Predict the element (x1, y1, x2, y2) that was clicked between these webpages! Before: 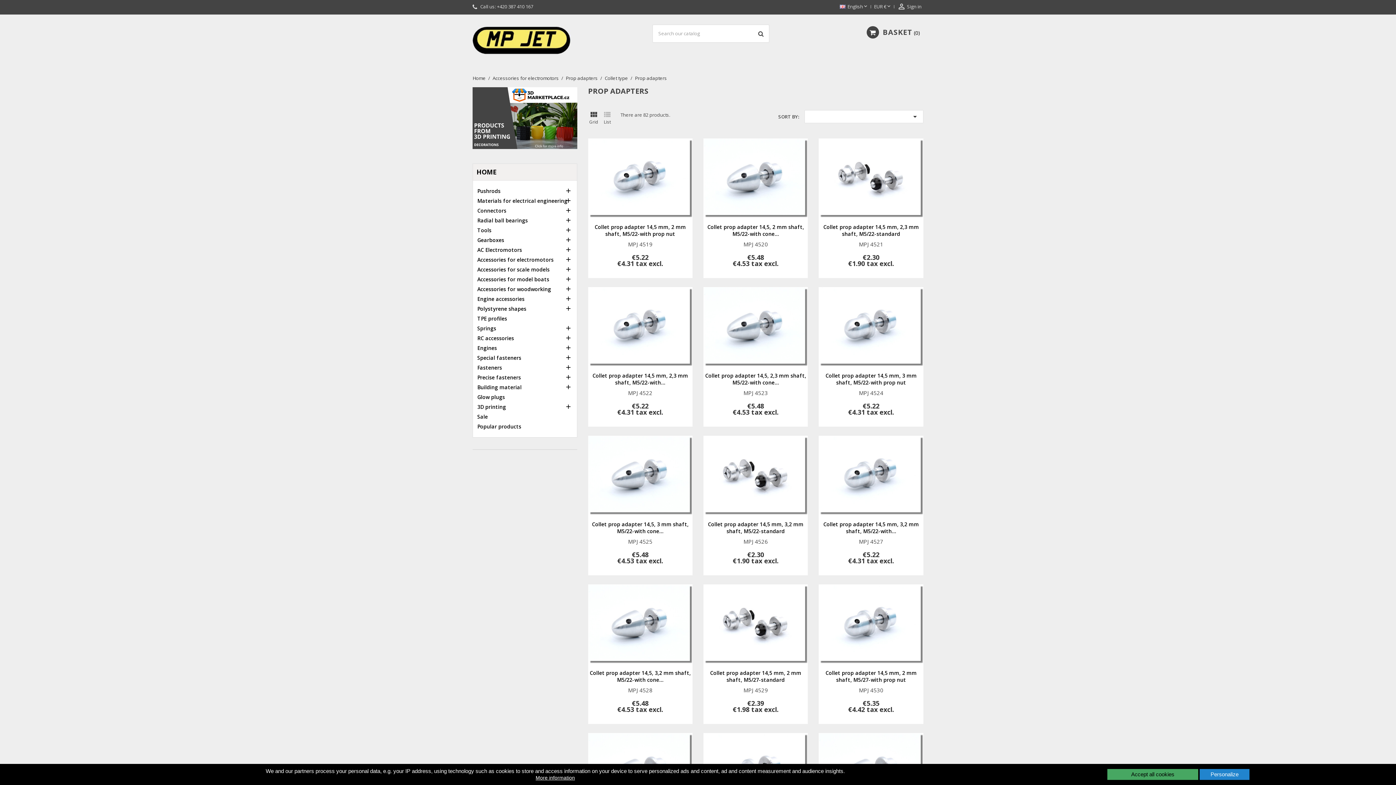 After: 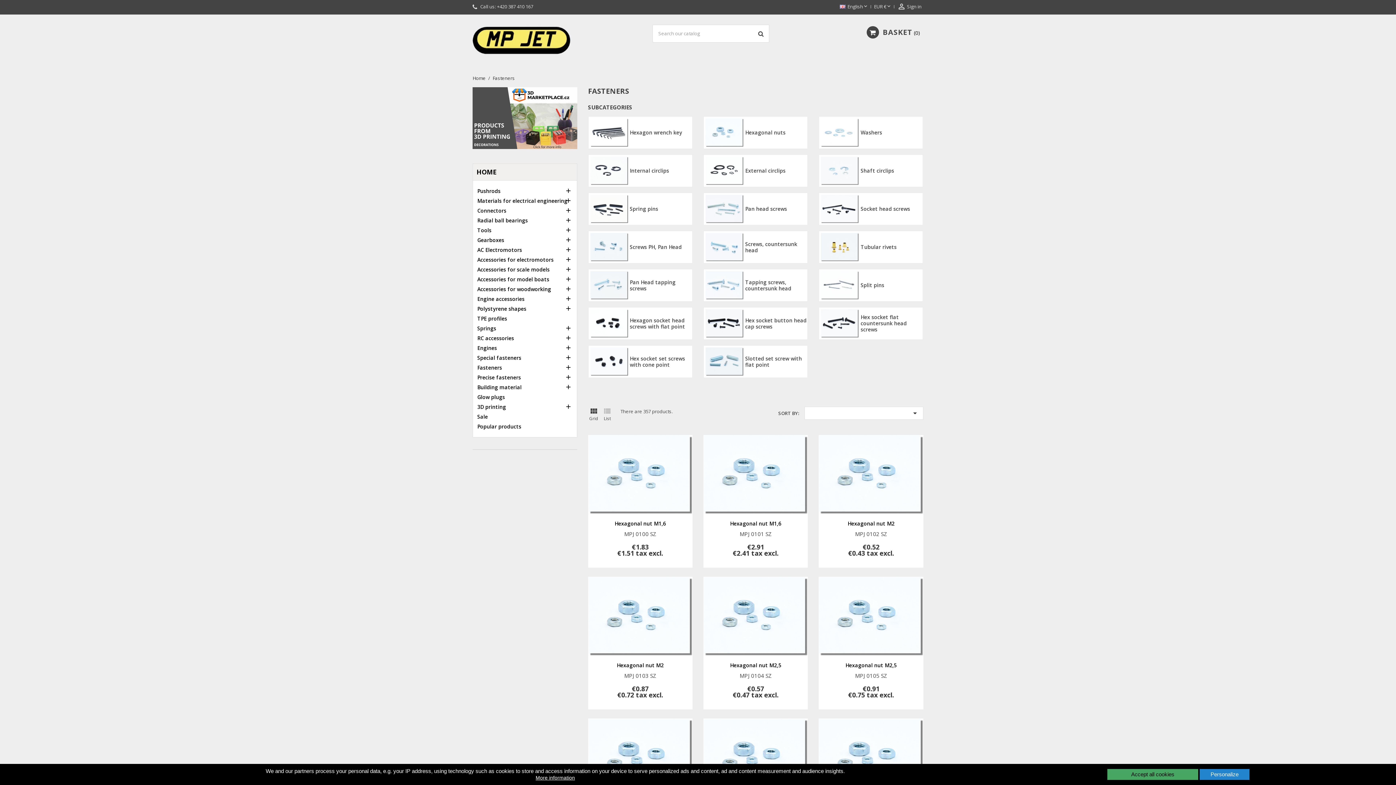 Action: bbox: (477, 362, 572, 372) label: Fasteners